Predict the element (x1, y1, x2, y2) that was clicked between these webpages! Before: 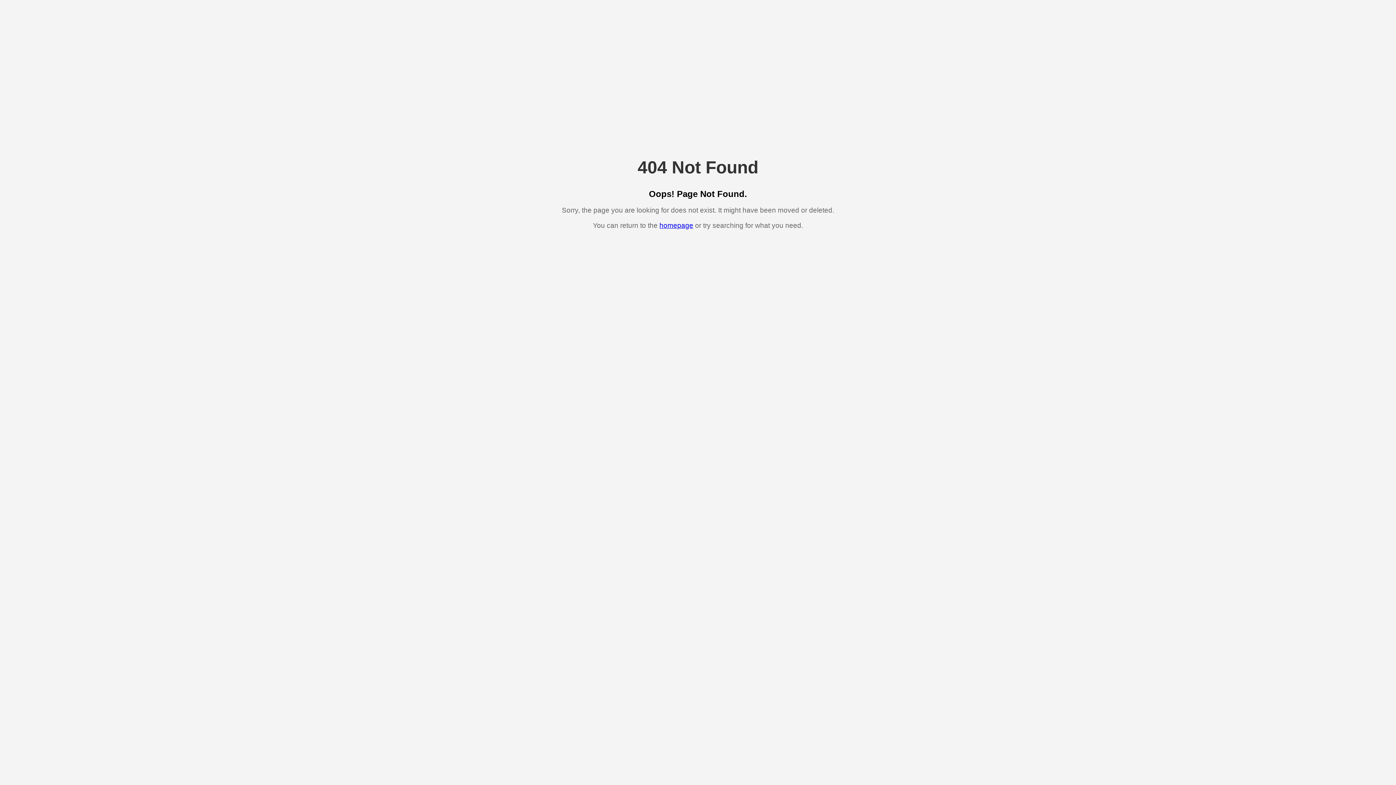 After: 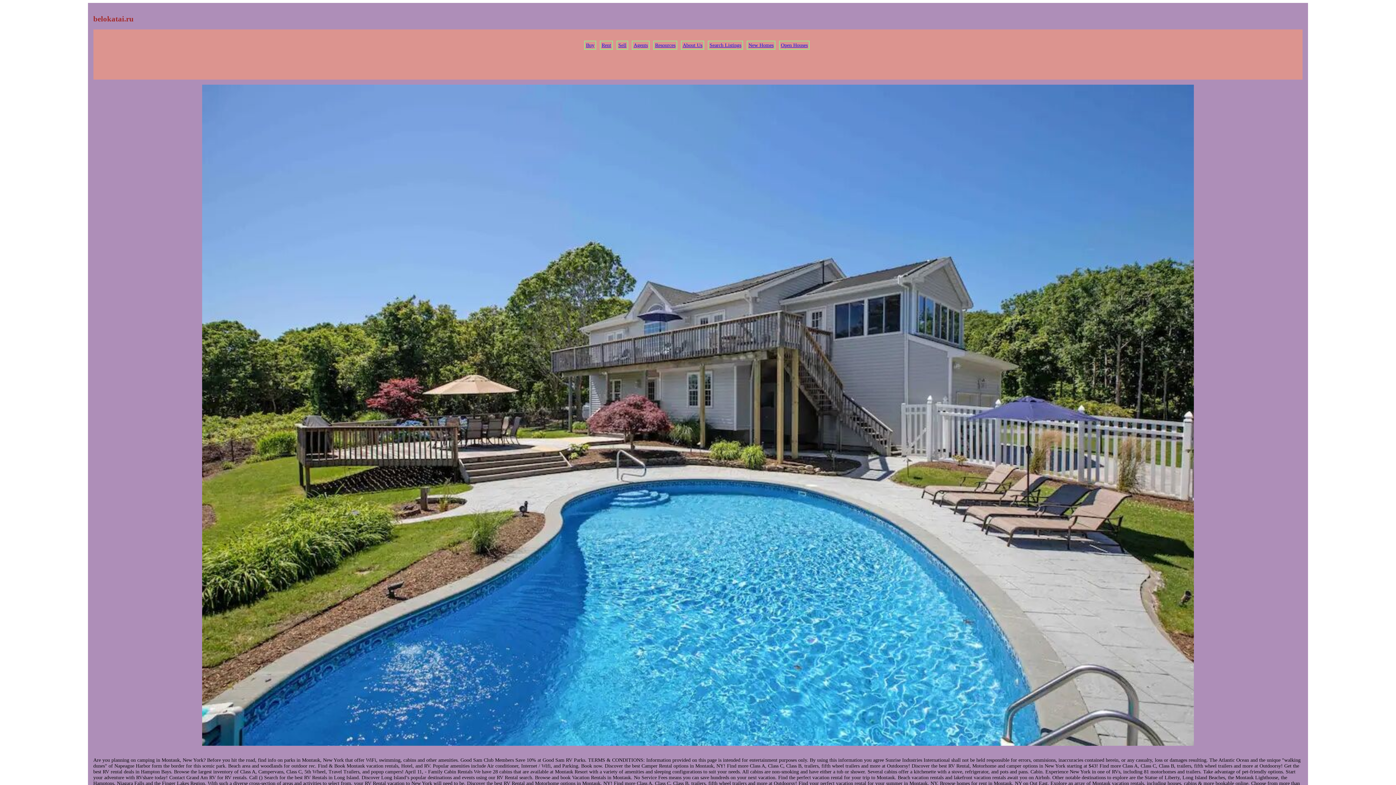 Action: bbox: (659, 221, 693, 229) label: homepage